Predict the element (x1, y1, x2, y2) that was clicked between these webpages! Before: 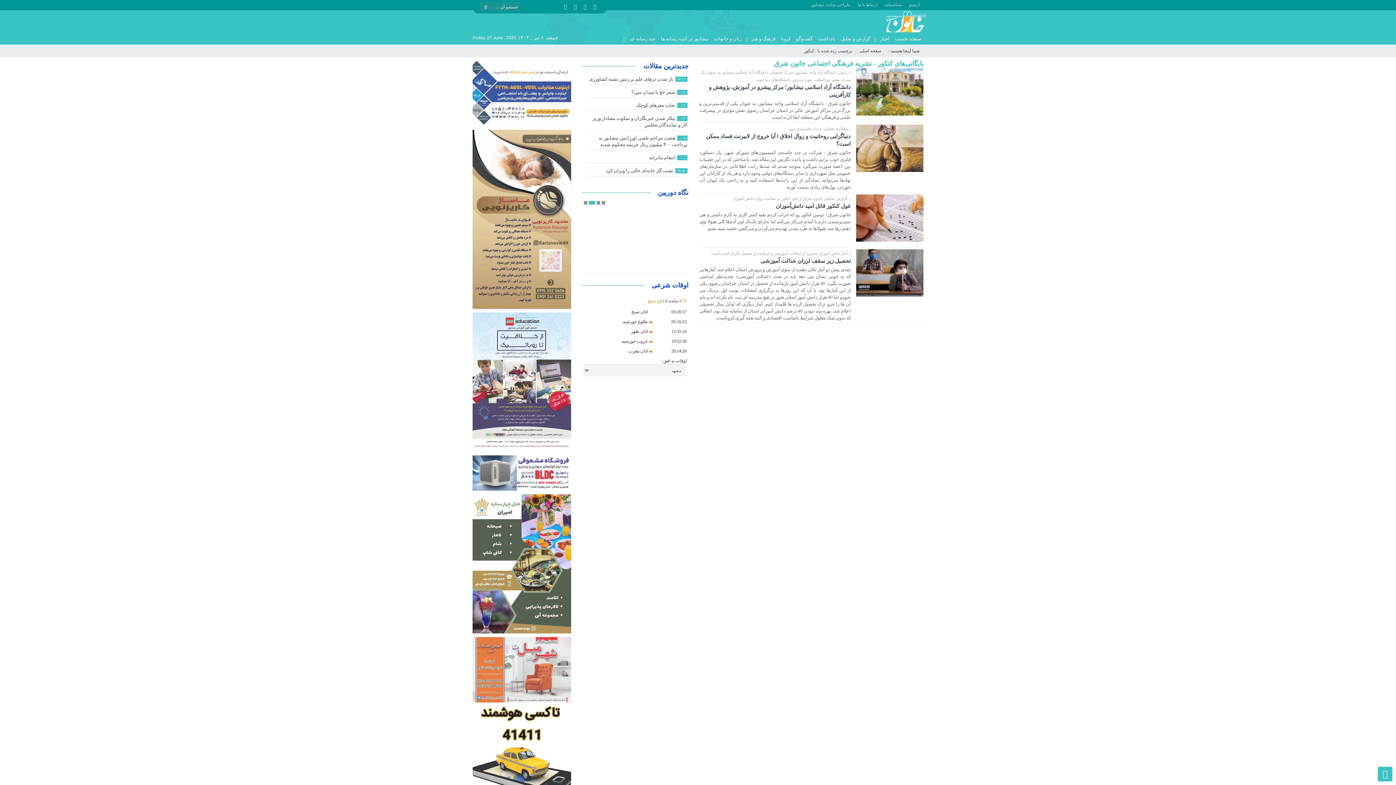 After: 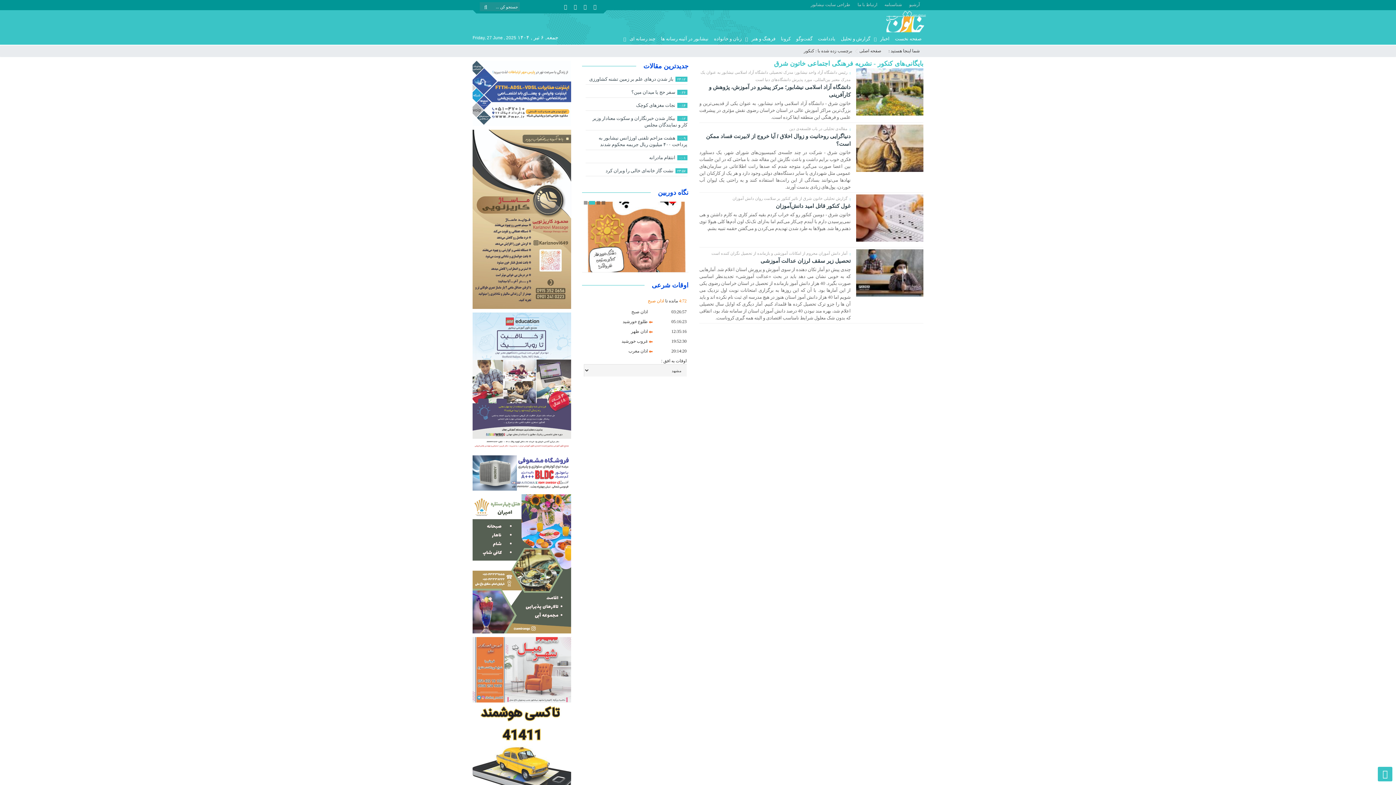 Action: bbox: (472, 494, 571, 633)